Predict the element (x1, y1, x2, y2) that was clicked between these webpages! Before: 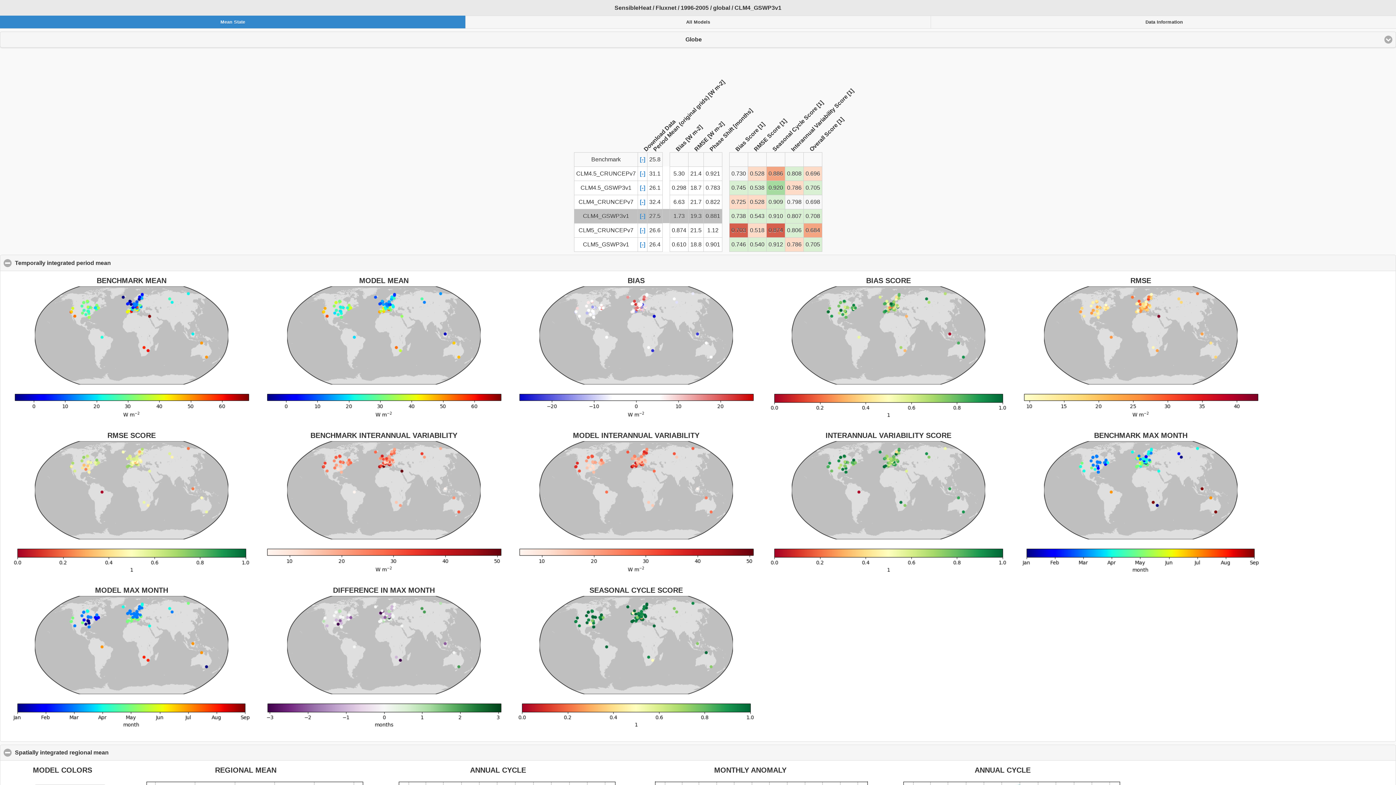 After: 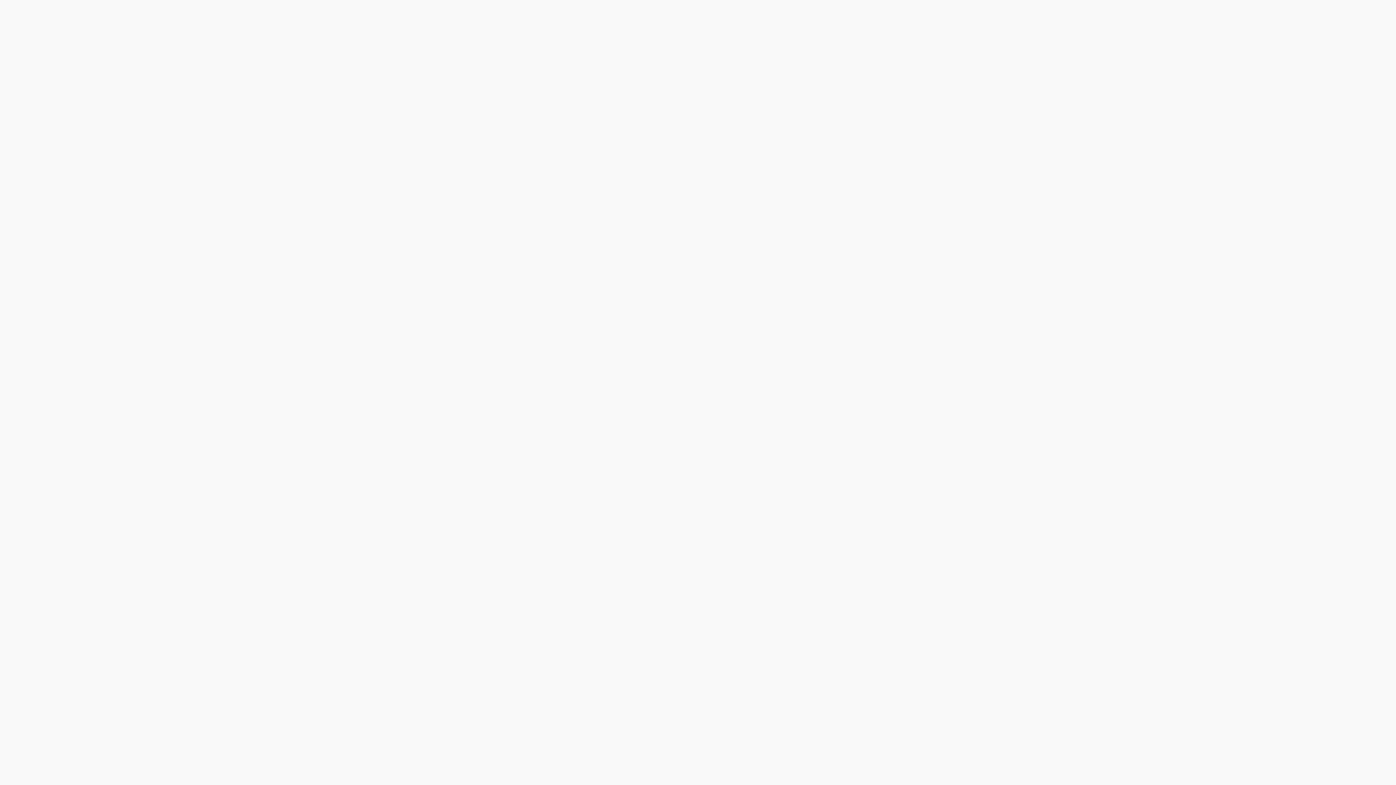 Action: bbox: (640, 184, 645, 191) label: [-]